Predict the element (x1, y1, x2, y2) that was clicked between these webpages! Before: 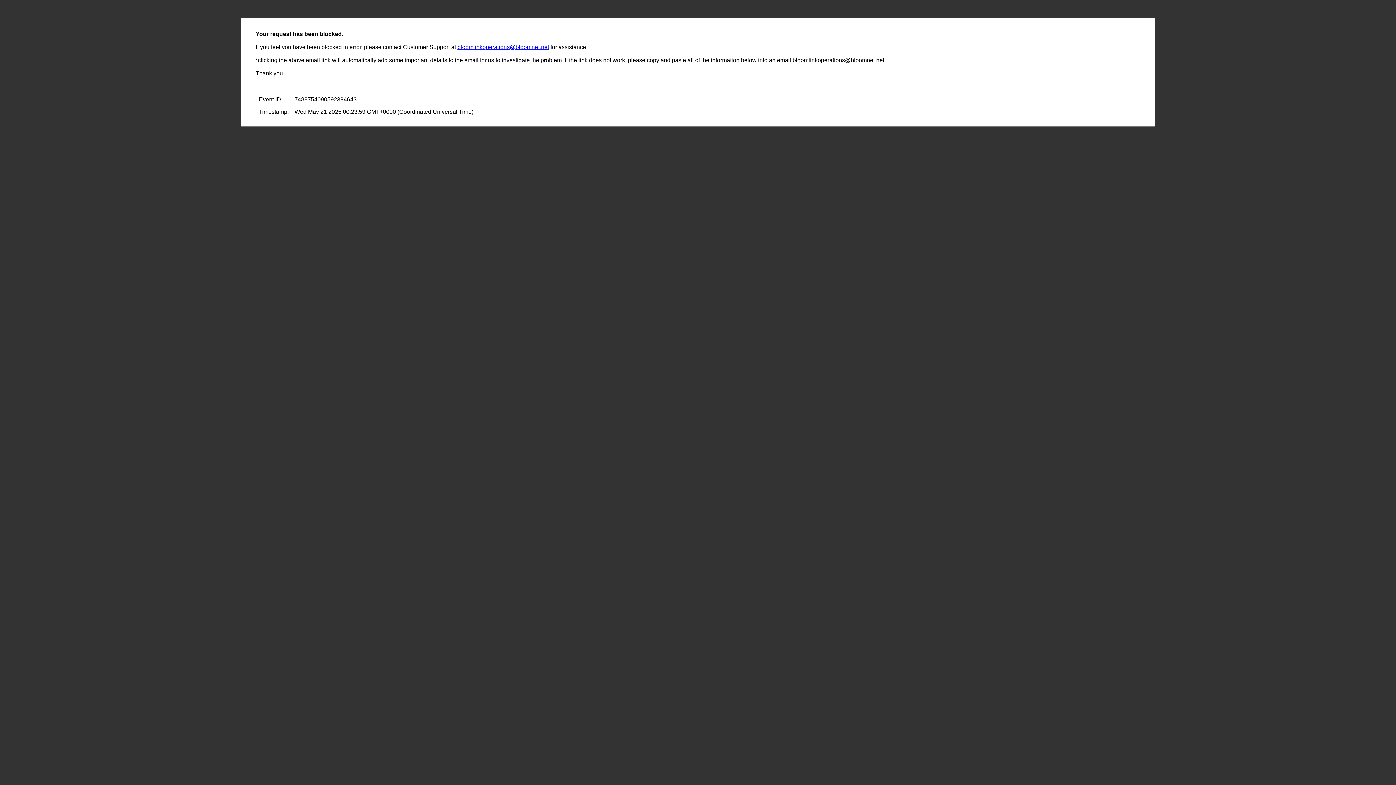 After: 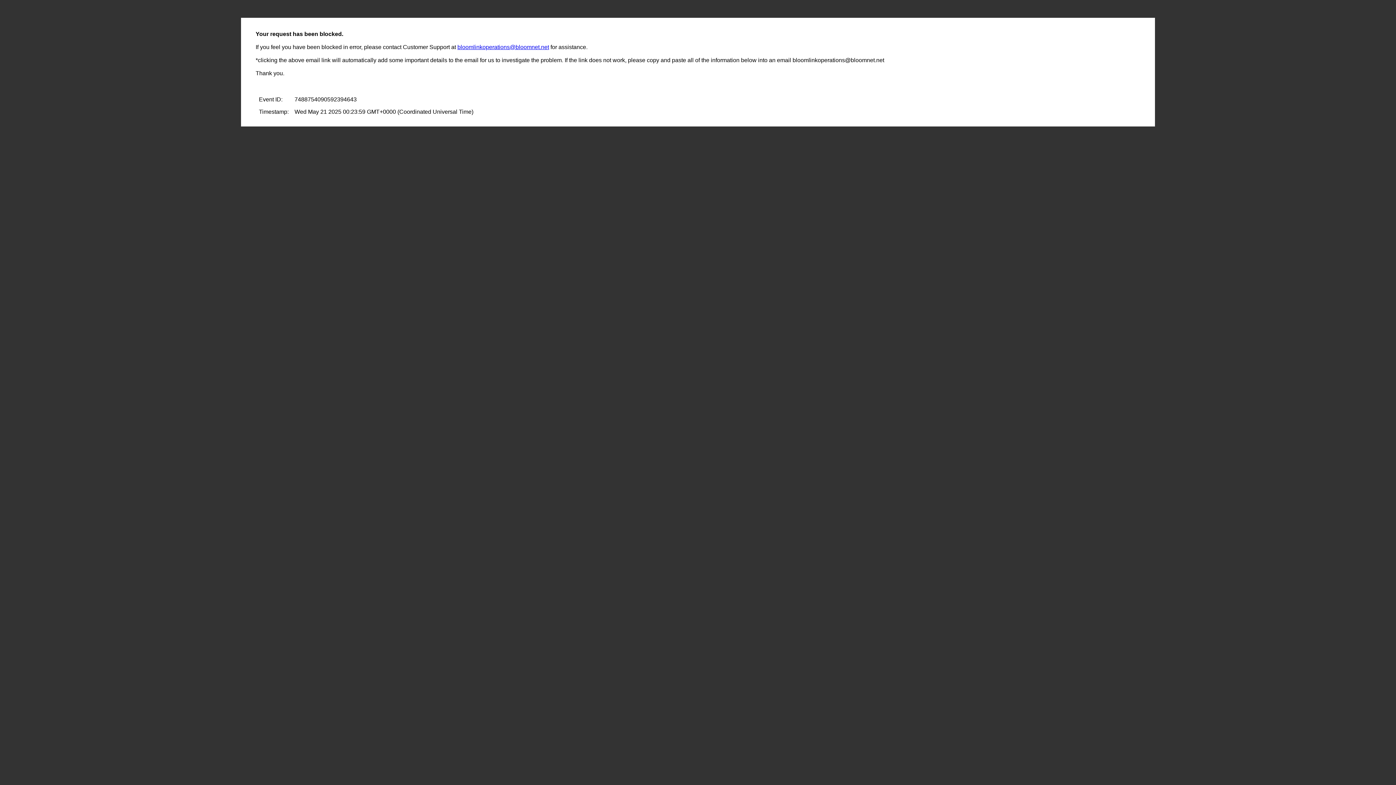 Action: bbox: (457, 44, 549, 50) label: bloomlinkoperations@bloomnet.net